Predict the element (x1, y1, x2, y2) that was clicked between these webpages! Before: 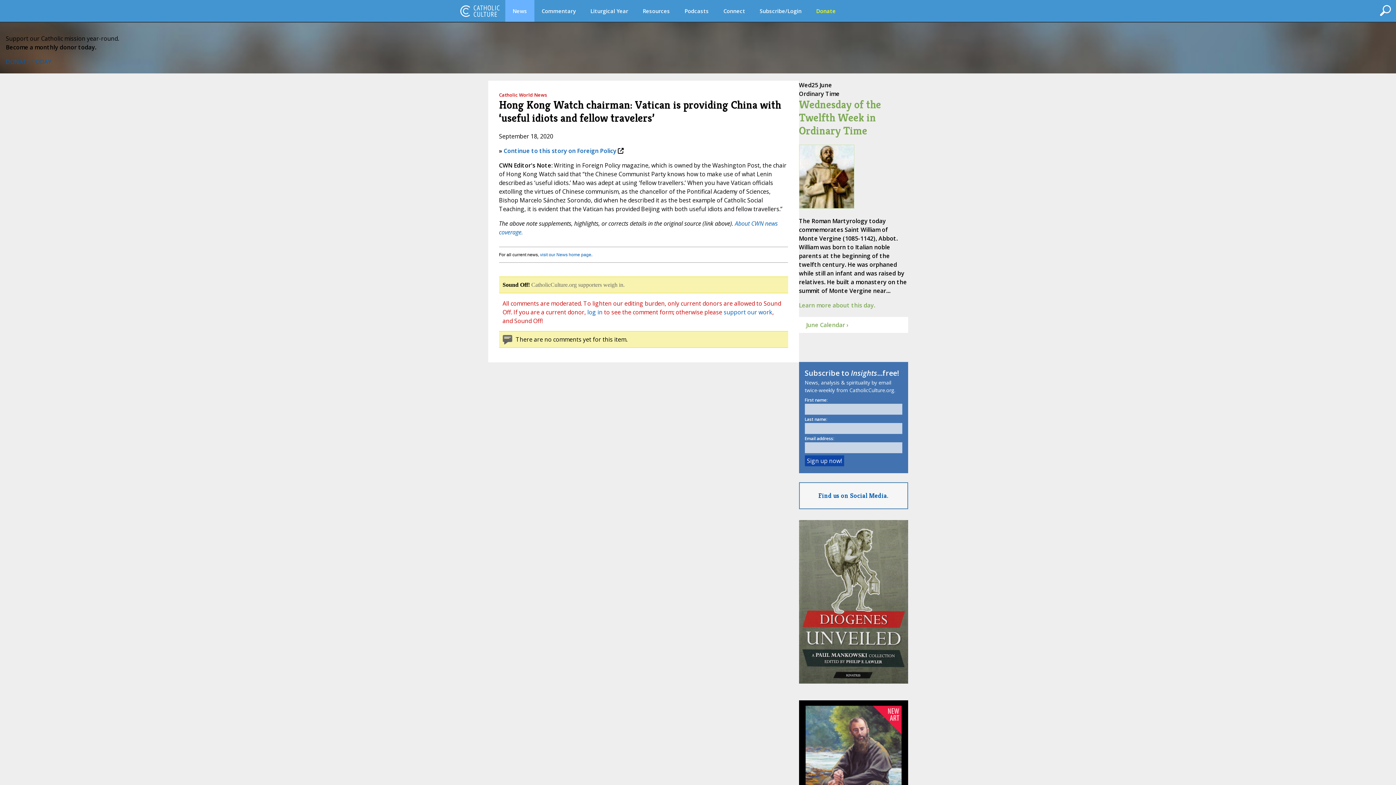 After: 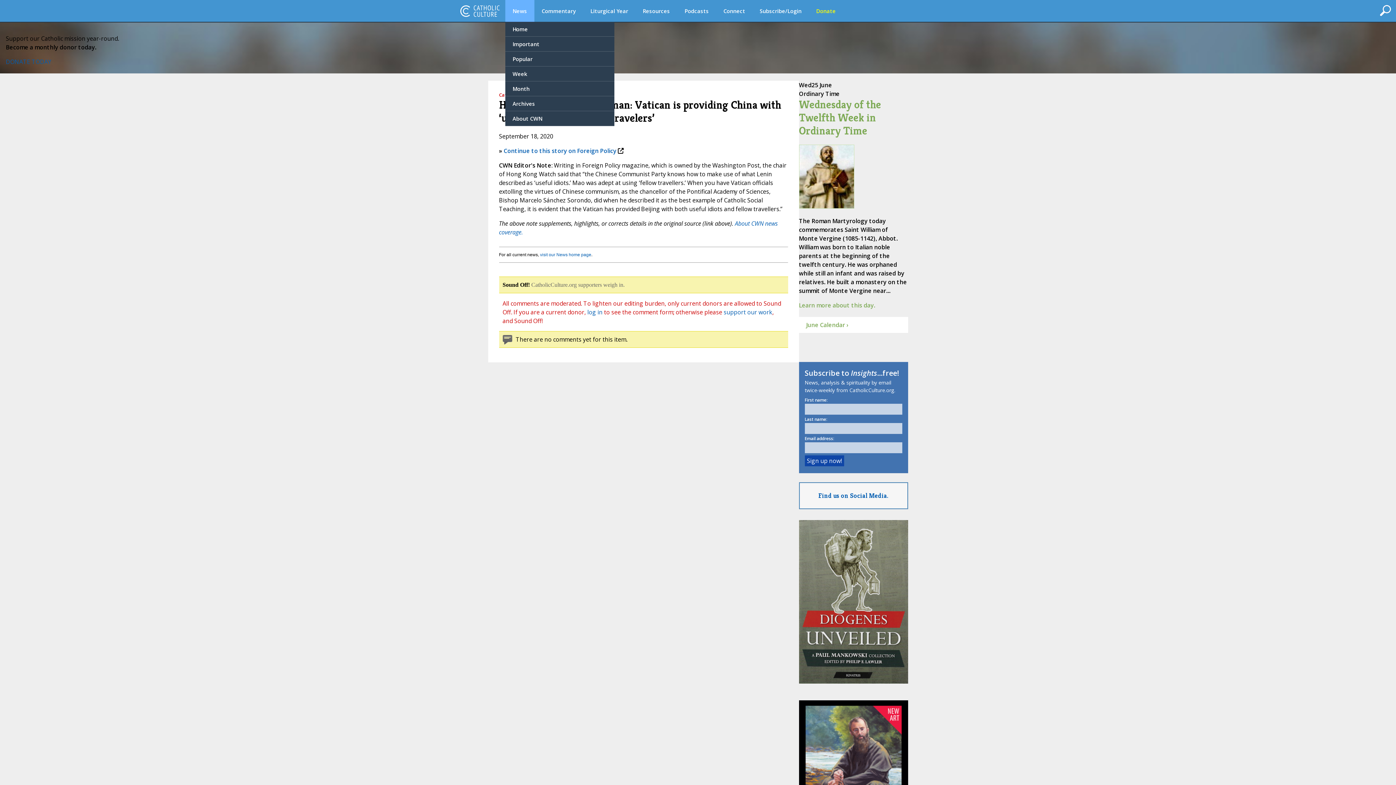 Action: label: News bbox: (505, 0, 534, 21)